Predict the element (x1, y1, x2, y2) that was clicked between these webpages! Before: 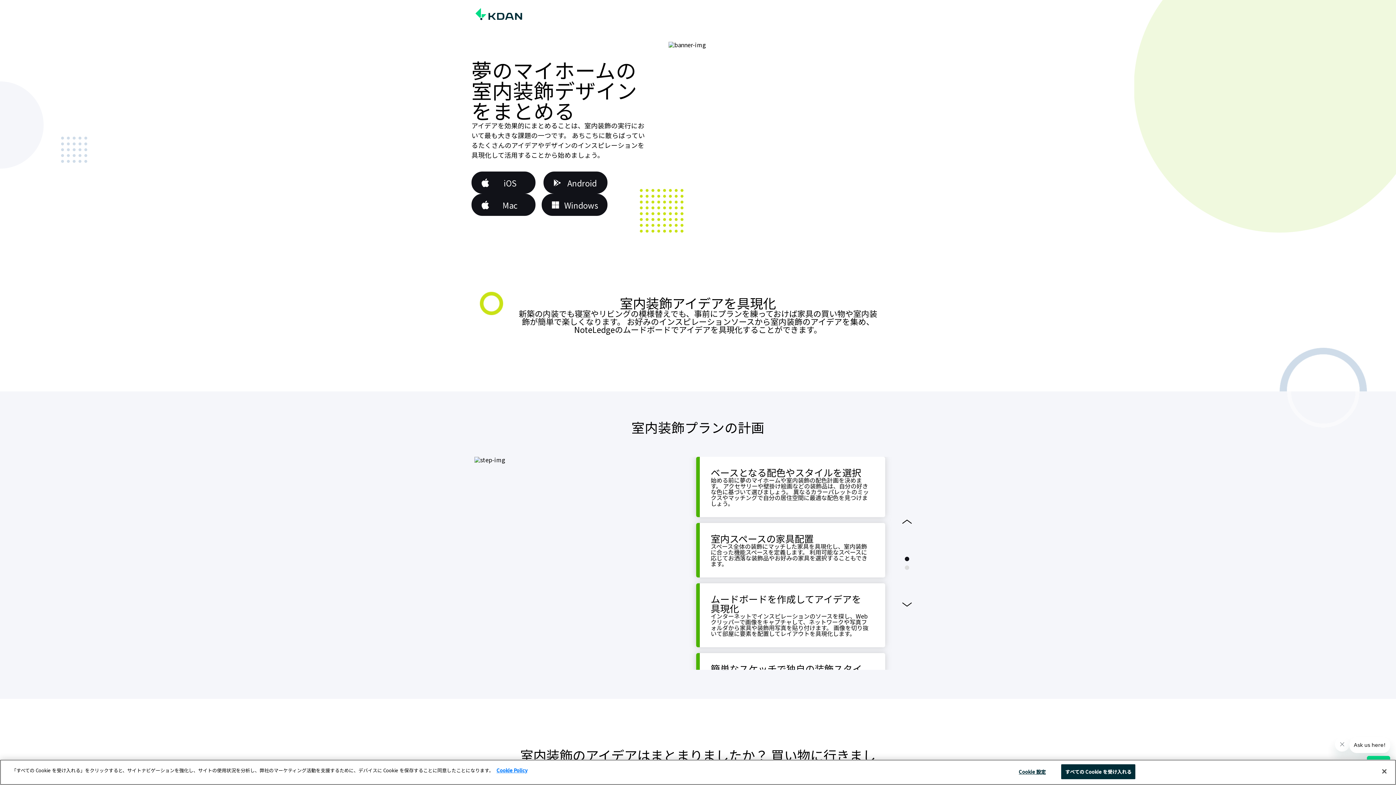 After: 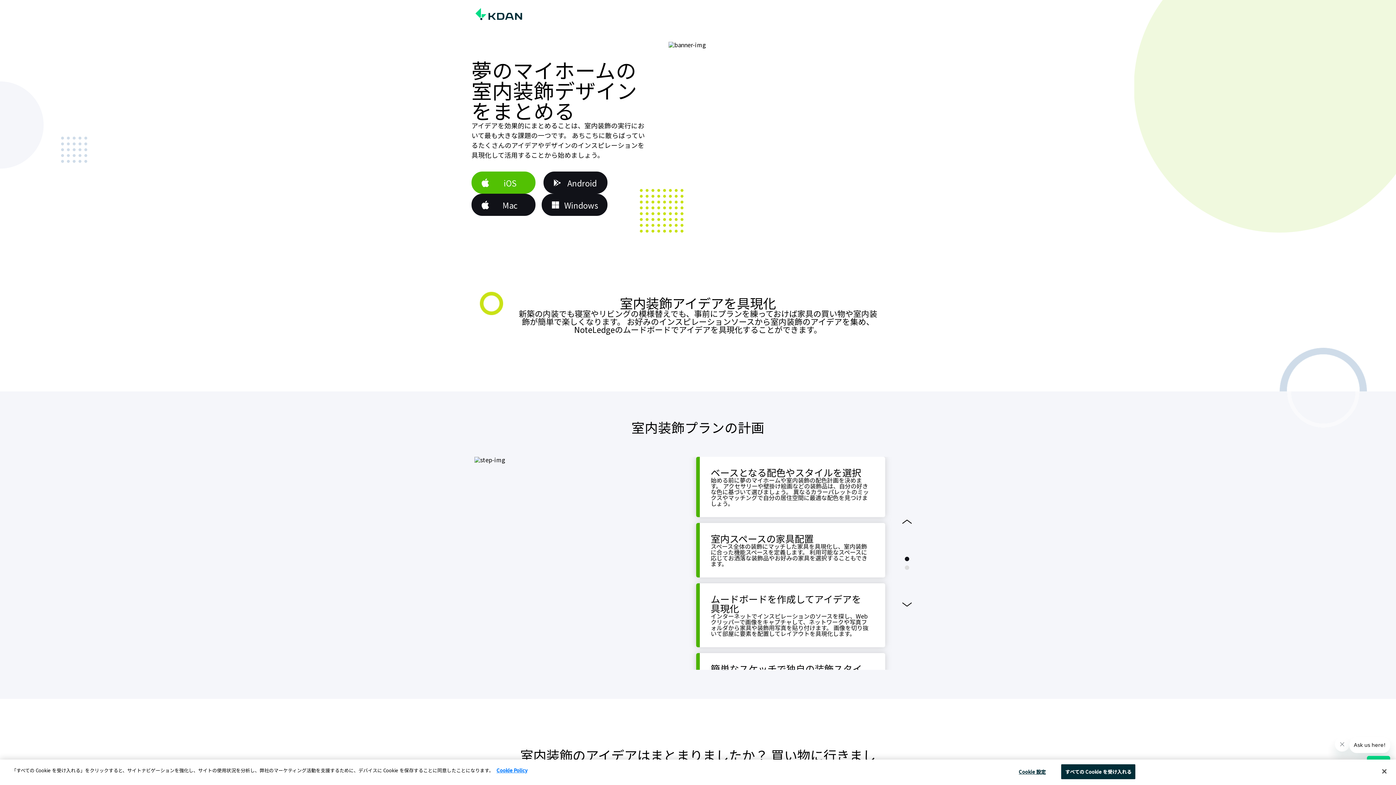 Action: label: iOS bbox: (471, 171, 535, 193)